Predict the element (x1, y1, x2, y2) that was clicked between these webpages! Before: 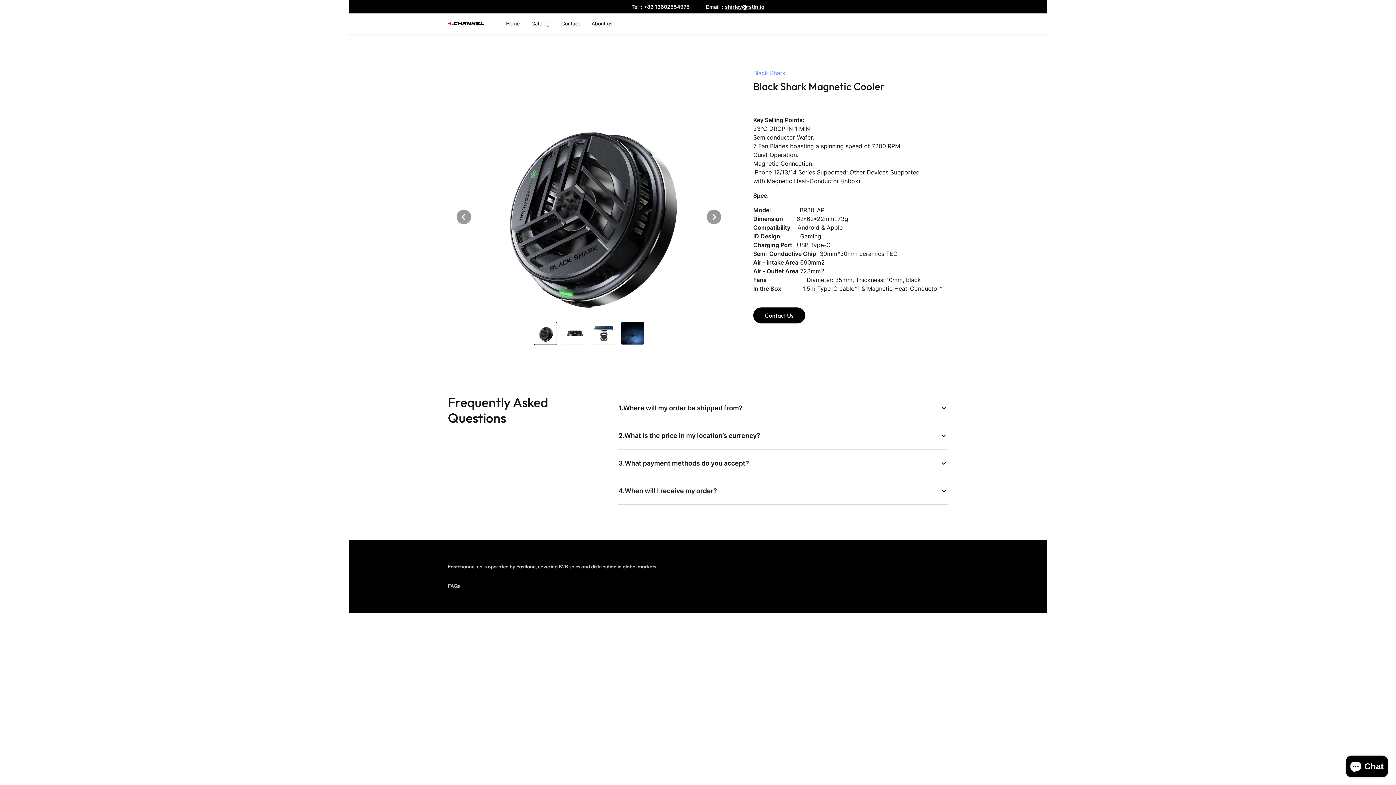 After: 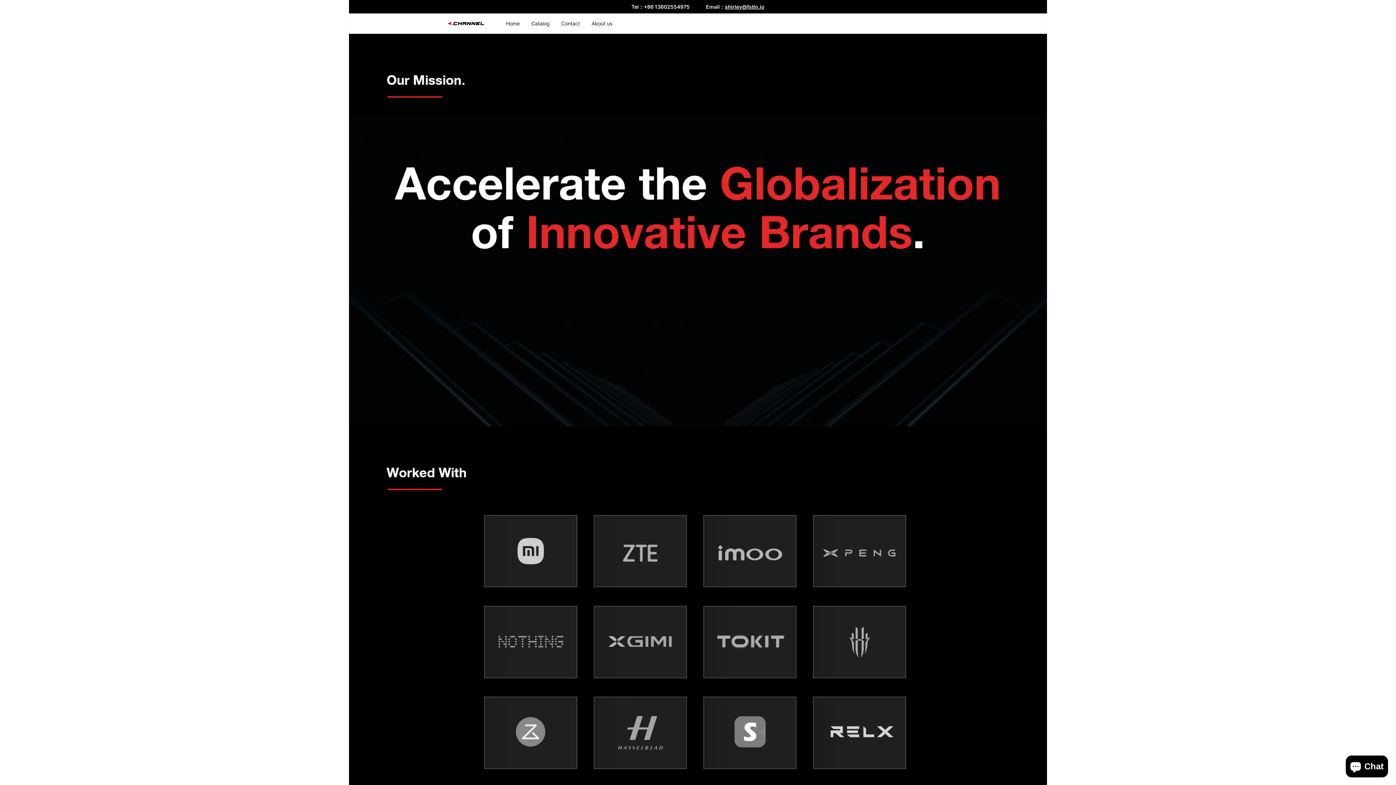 Action: bbox: (591, 13, 612, 33) label: About us